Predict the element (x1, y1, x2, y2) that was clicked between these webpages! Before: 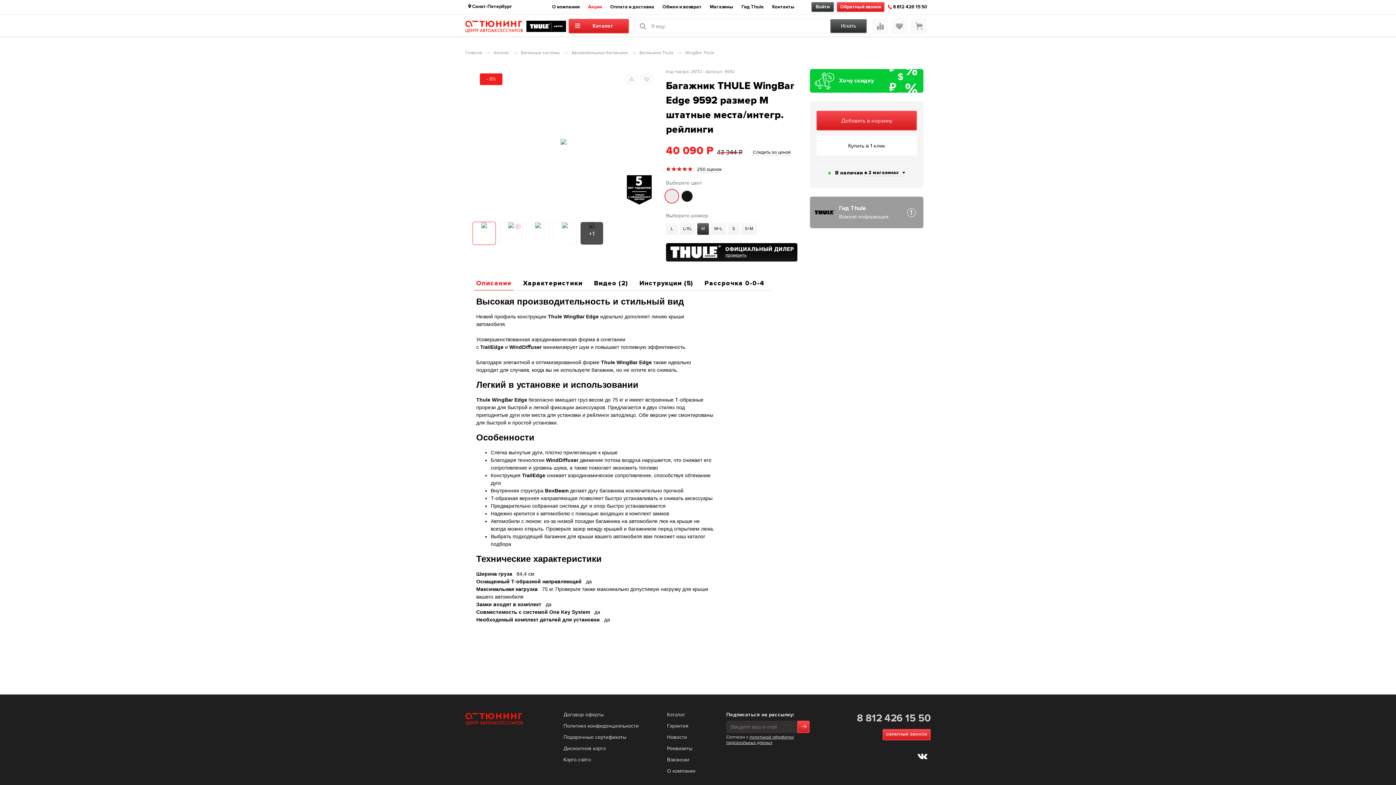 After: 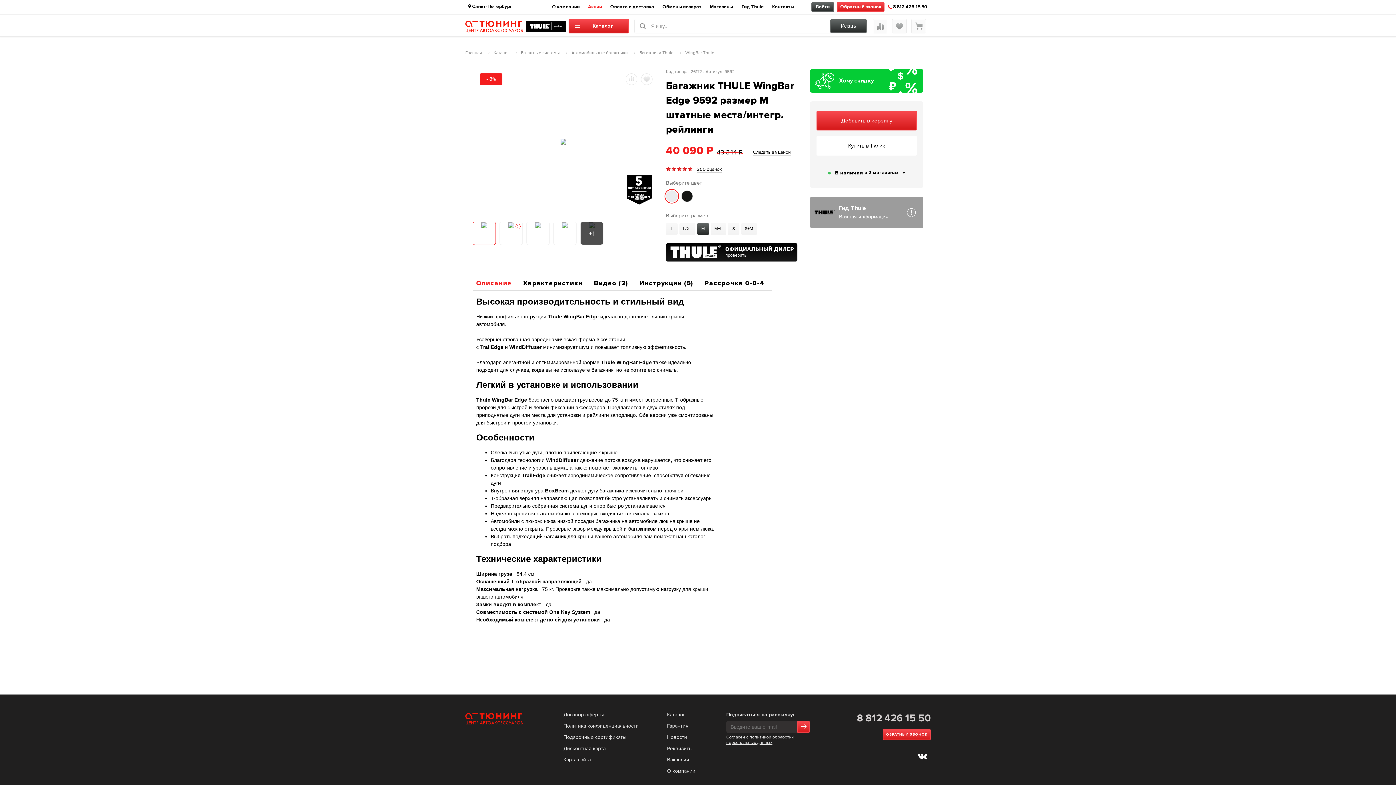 Action: bbox: (726, 734, 794, 745) label: политикой обработки персональных данных